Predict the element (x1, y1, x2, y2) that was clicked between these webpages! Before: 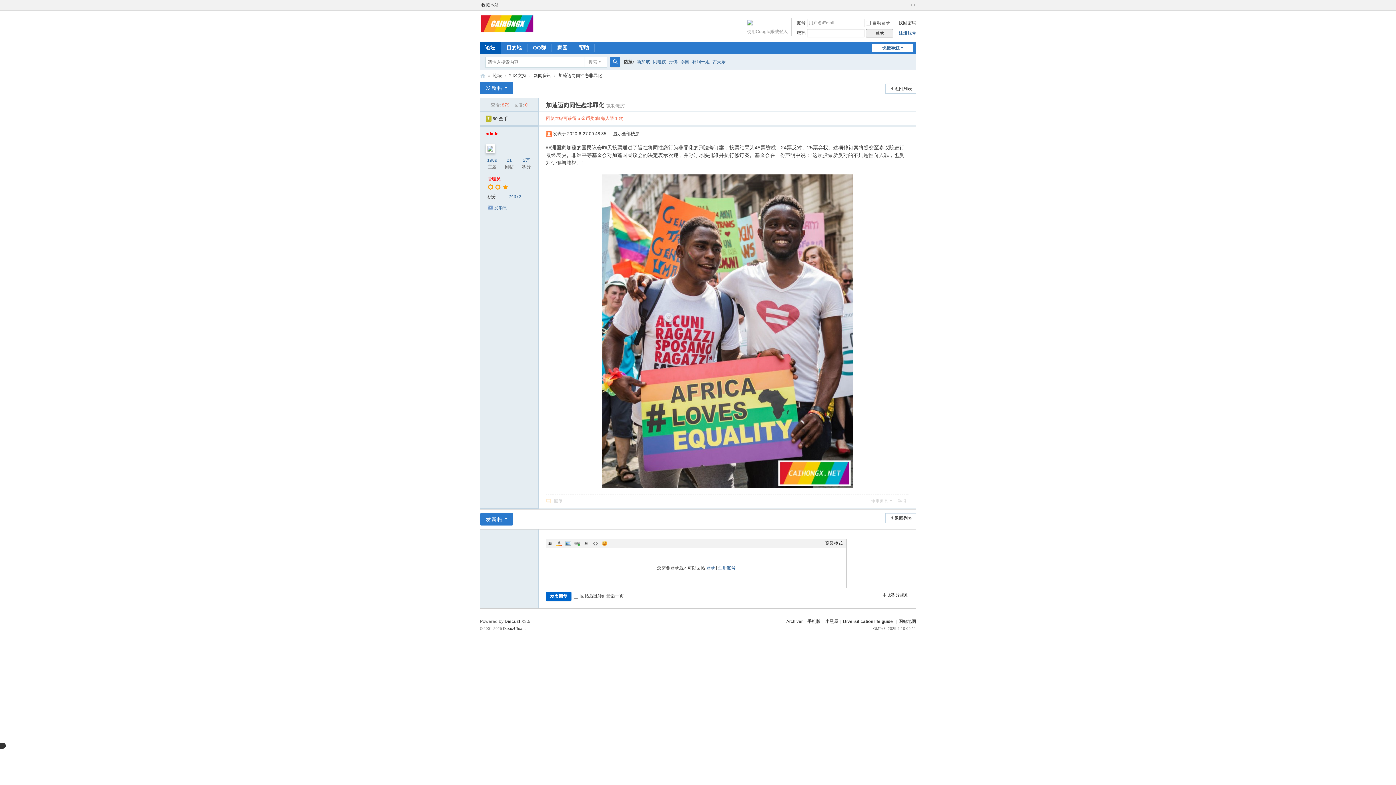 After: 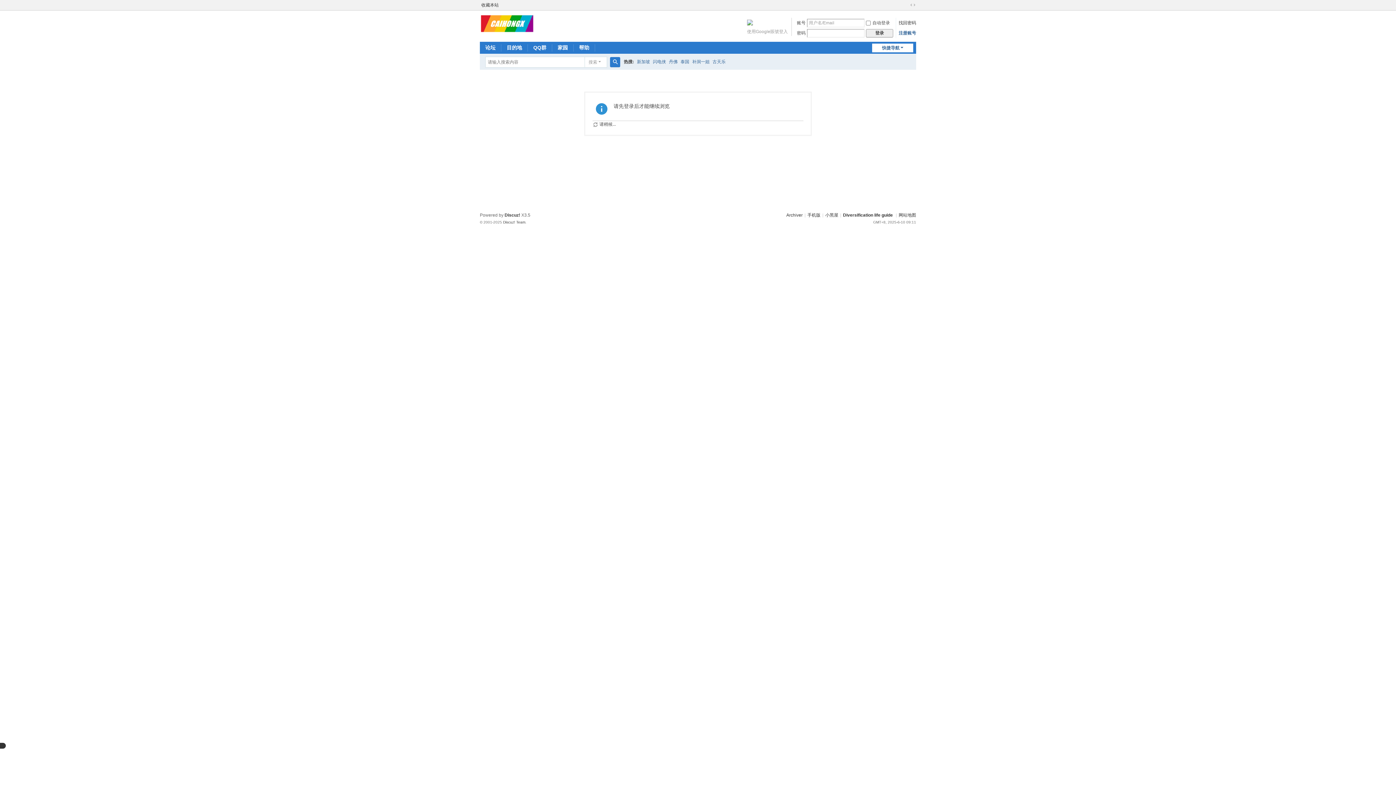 Action: bbox: (506, 157, 512, 162) label: 21